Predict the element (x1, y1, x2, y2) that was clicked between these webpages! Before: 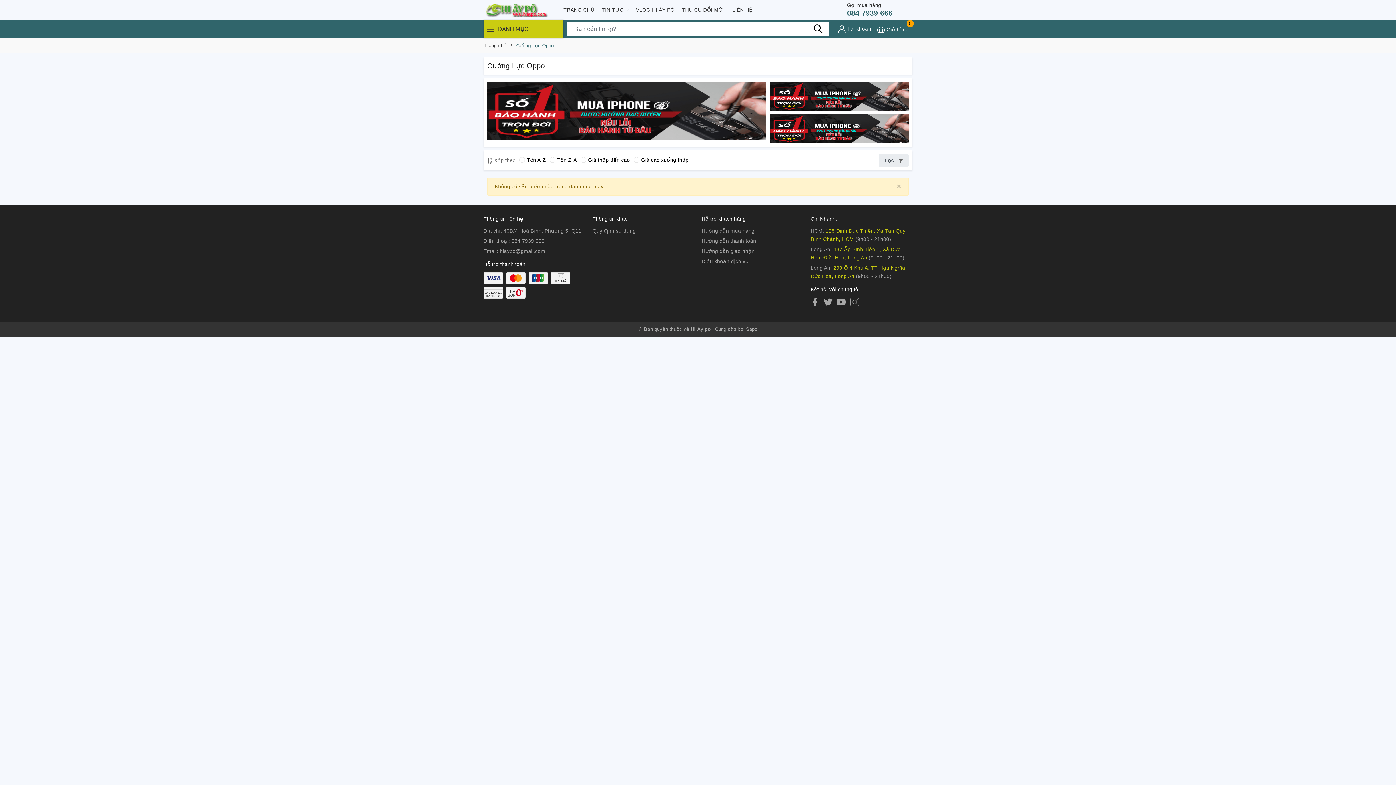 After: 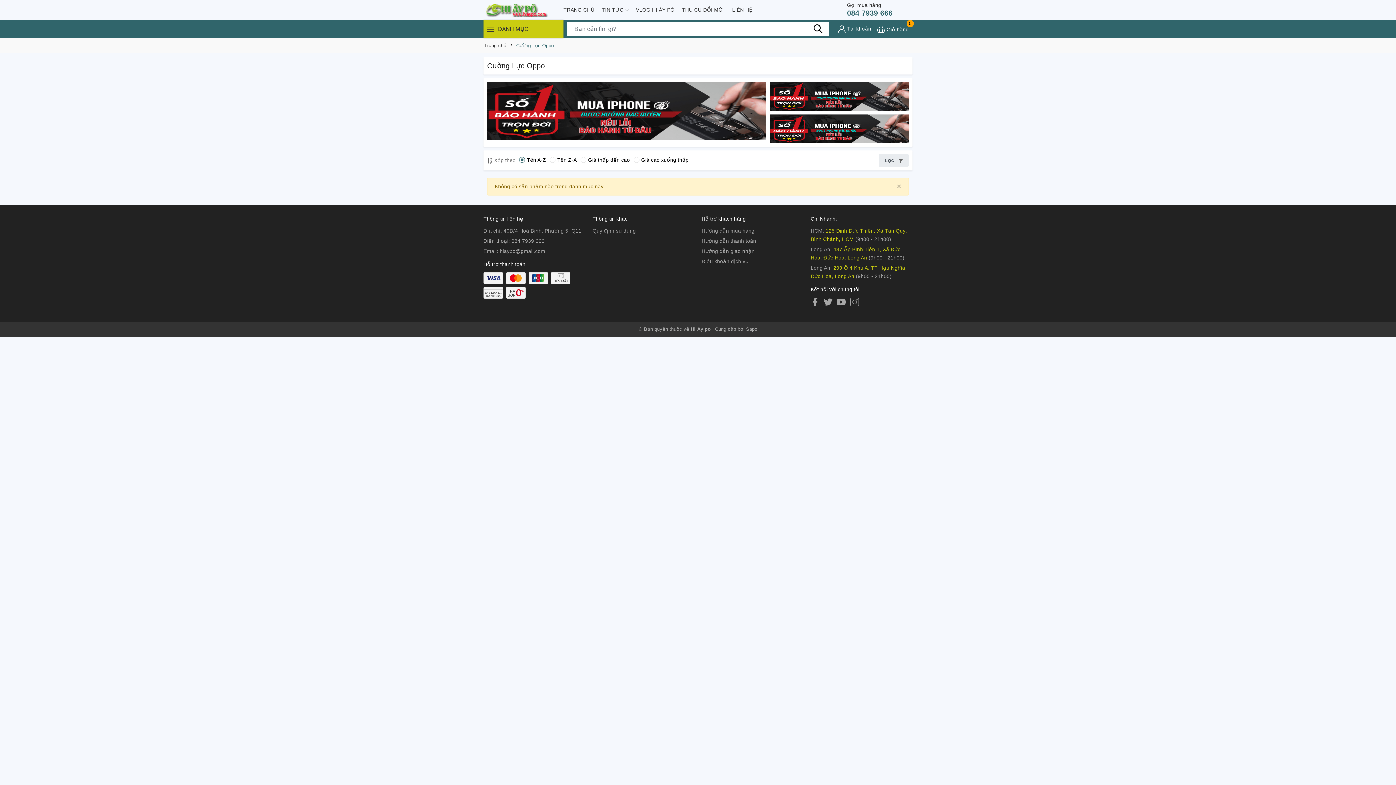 Action: bbox: (519, 157, 546, 163) label: Tên A-Z